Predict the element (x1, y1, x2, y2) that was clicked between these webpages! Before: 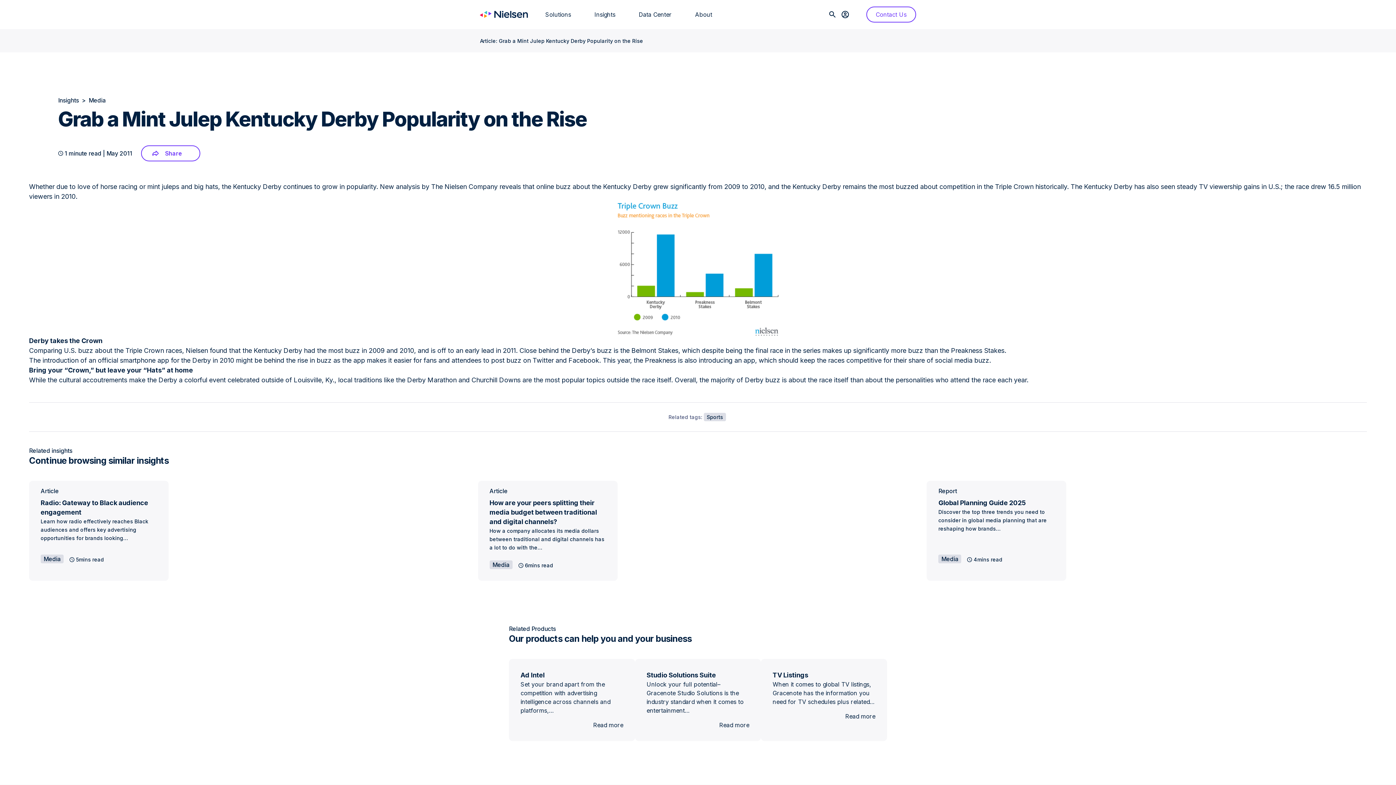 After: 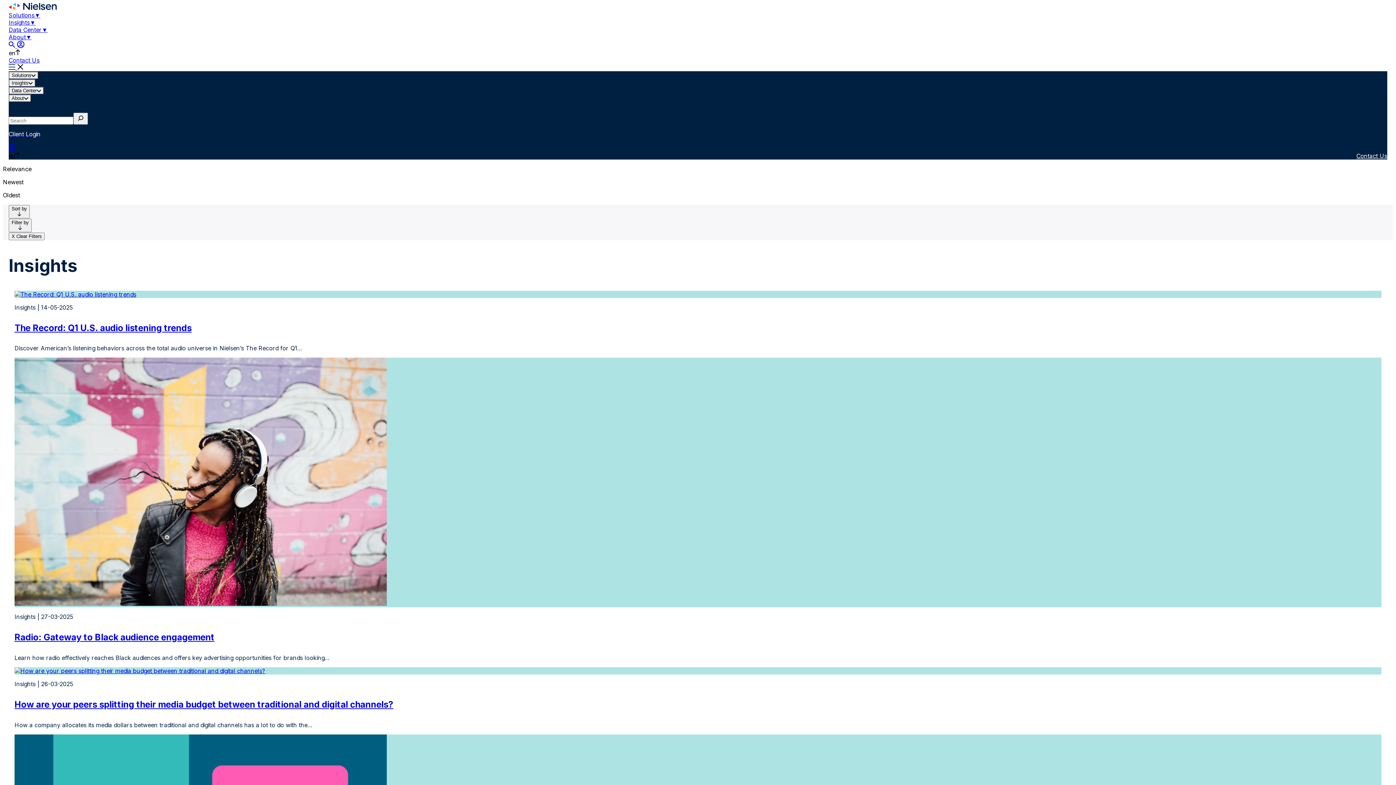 Action: label: Media bbox: (87, 96, 105, 104)